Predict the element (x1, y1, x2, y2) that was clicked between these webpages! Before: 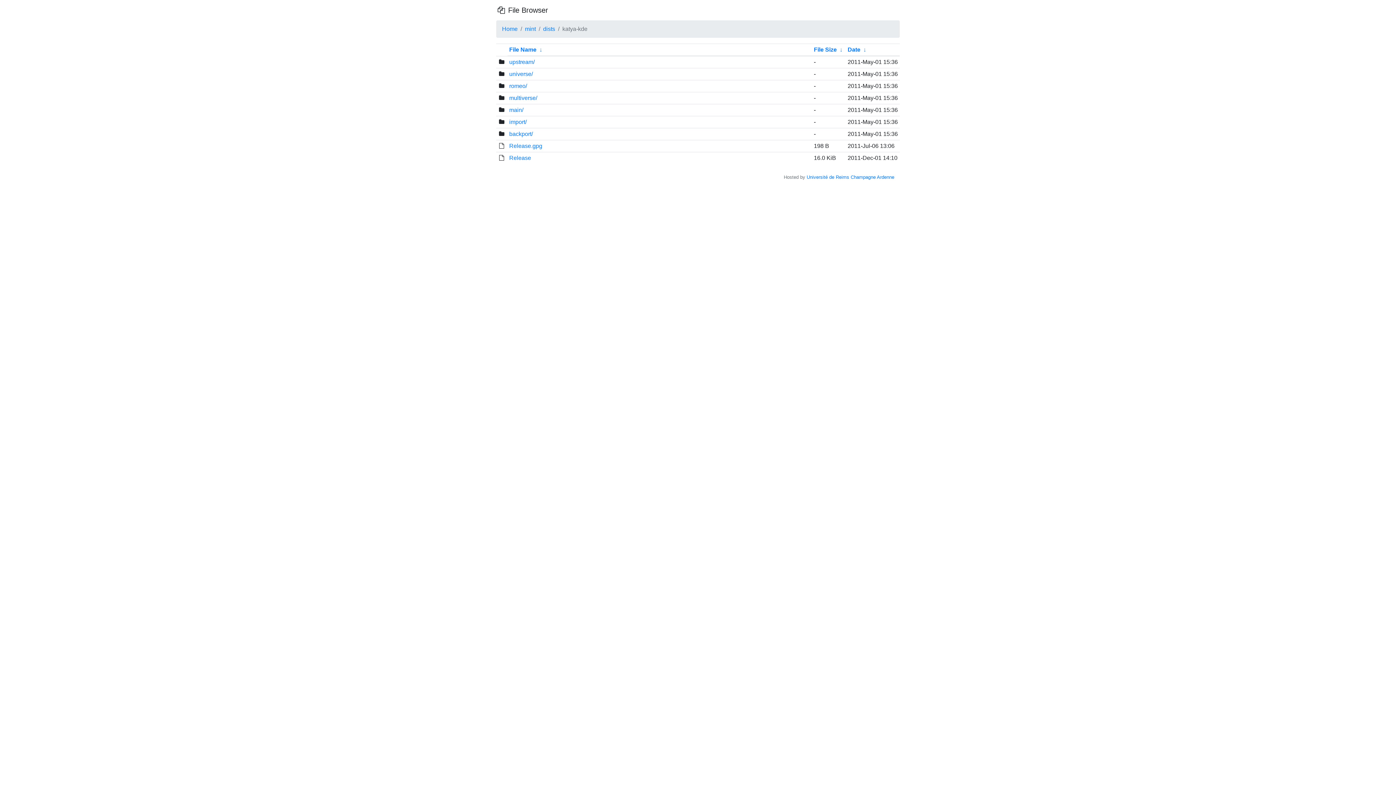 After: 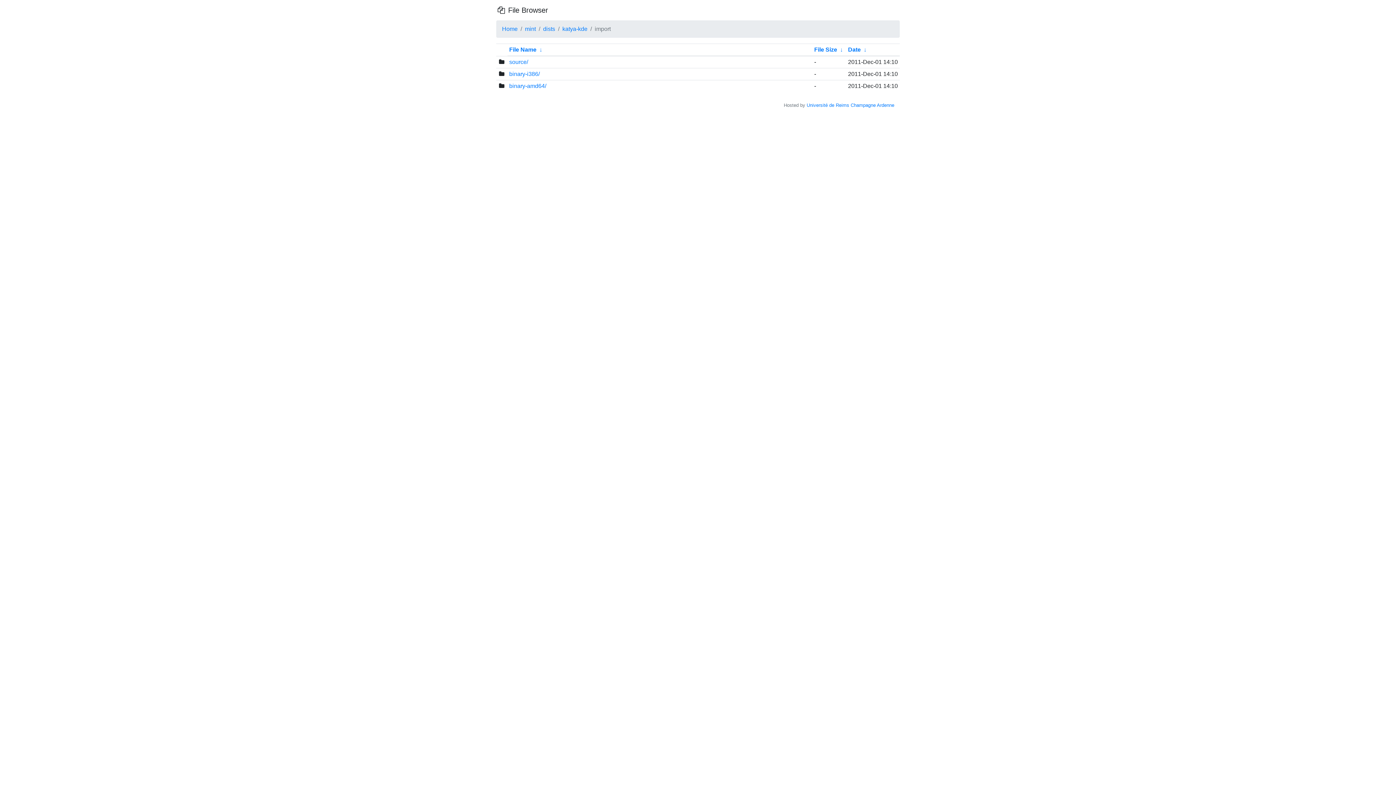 Action: label: import/ bbox: (509, 118, 526, 125)